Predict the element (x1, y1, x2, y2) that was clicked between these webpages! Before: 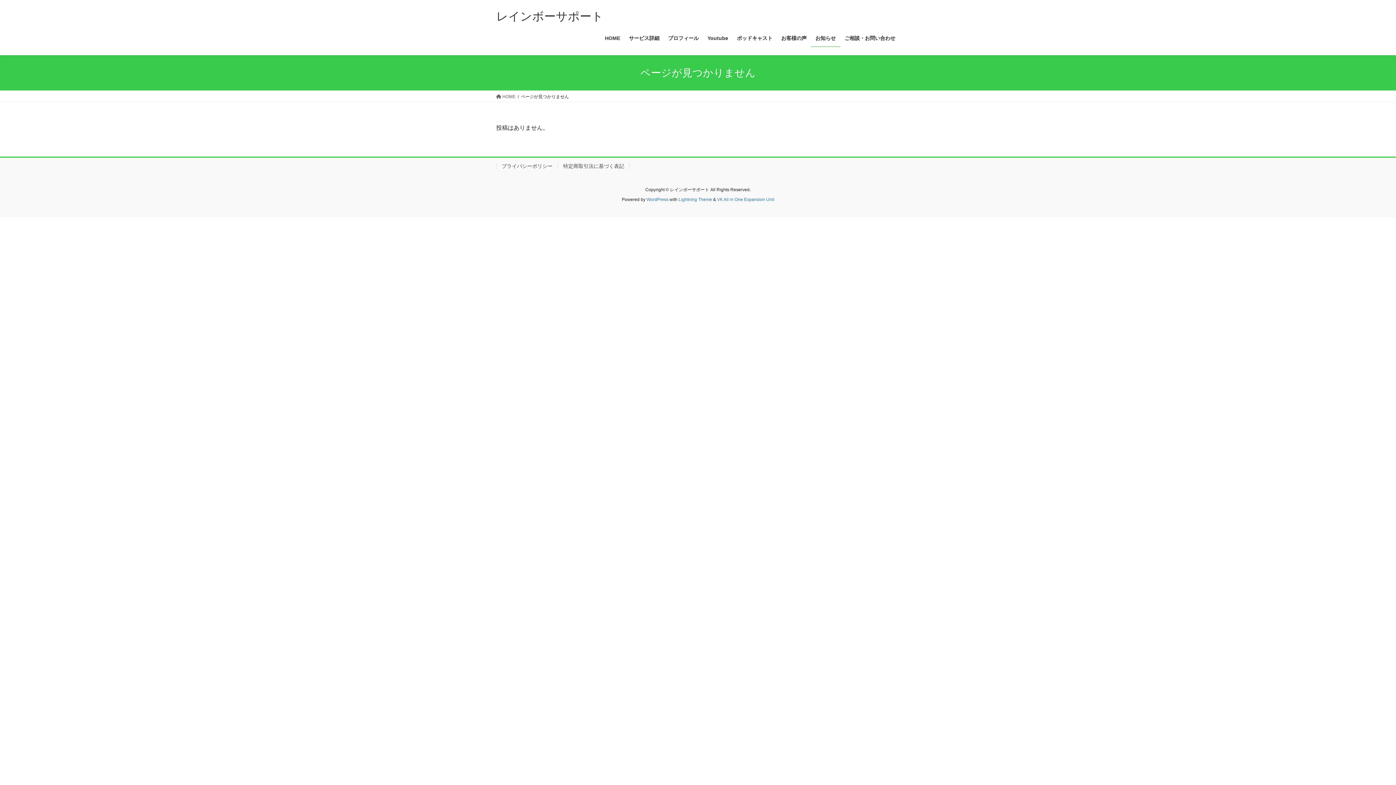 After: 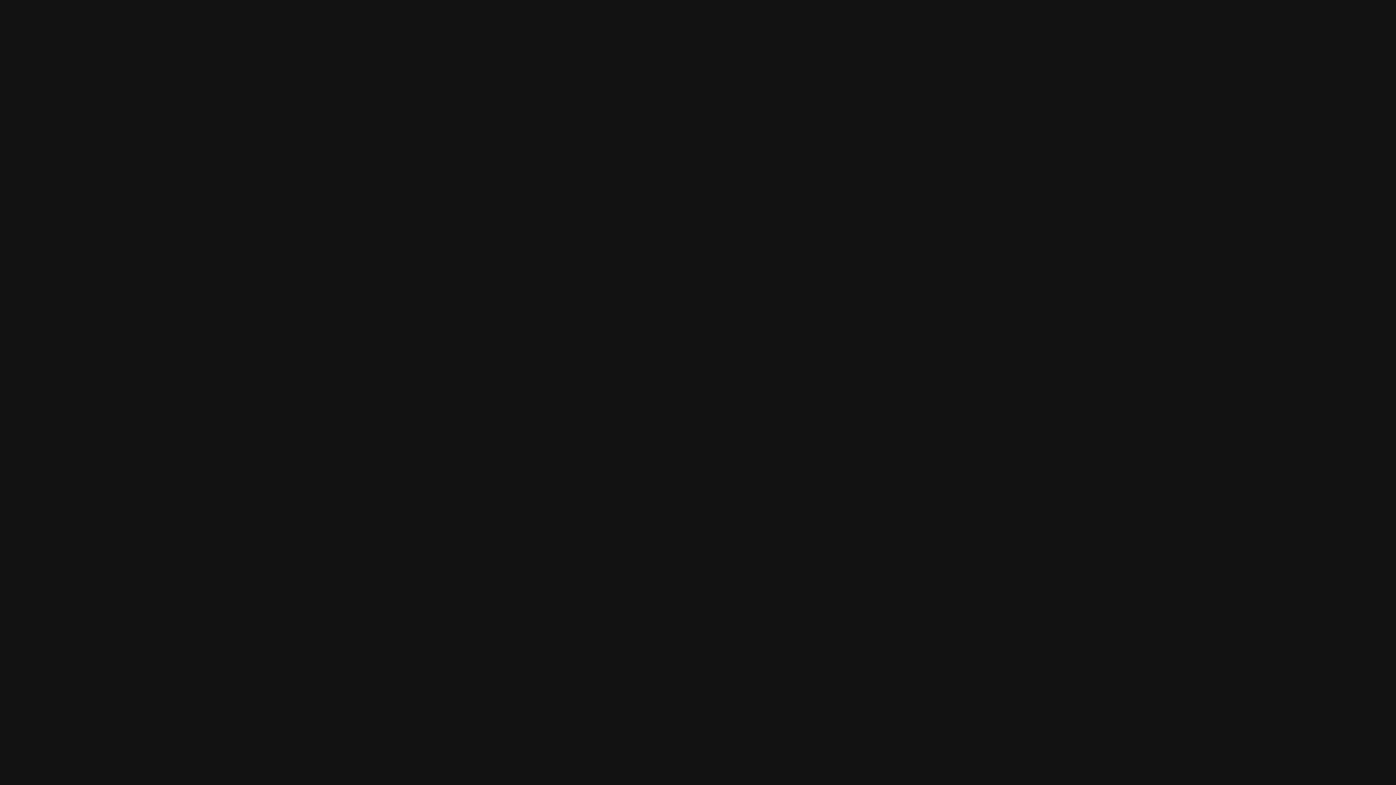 Action: label: ポッドキャスト bbox: (732, 29, 777, 46)